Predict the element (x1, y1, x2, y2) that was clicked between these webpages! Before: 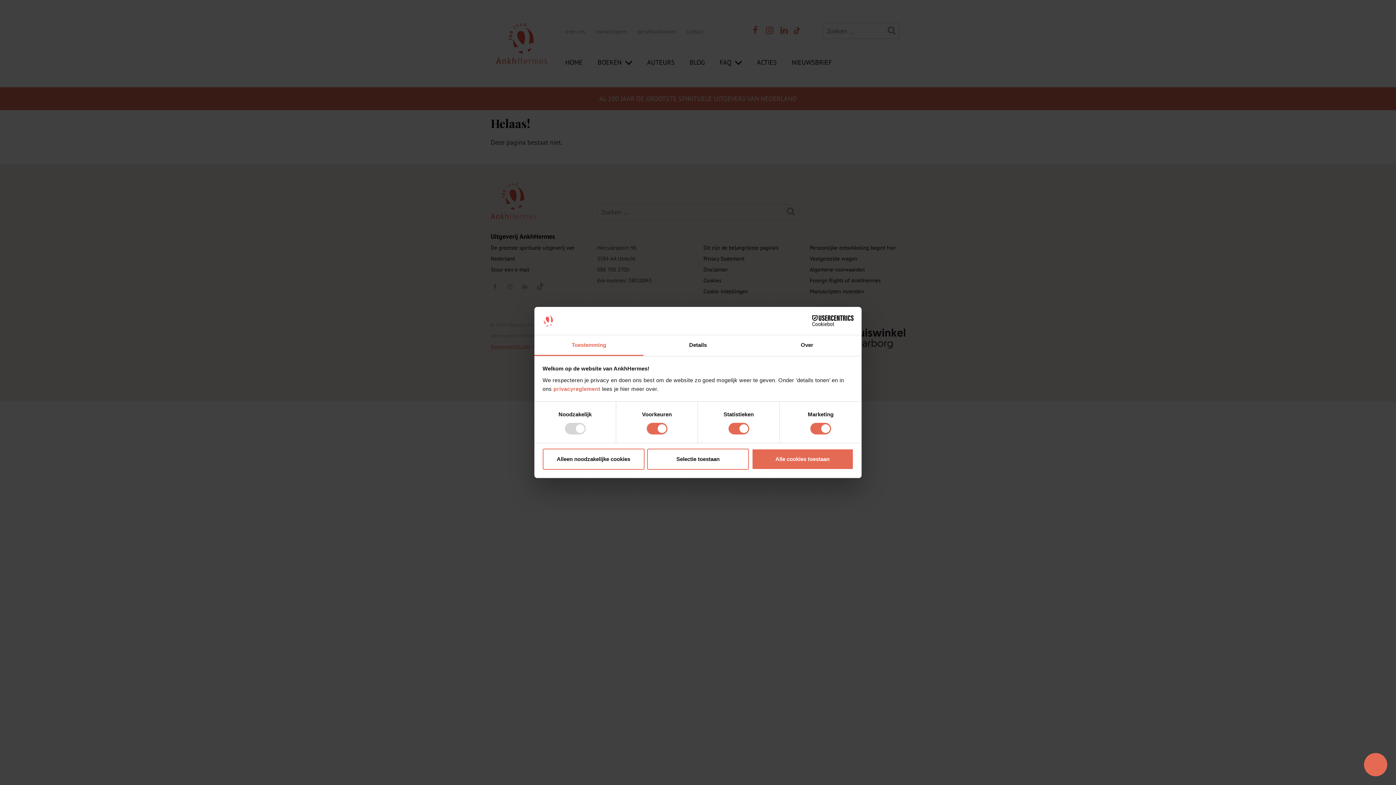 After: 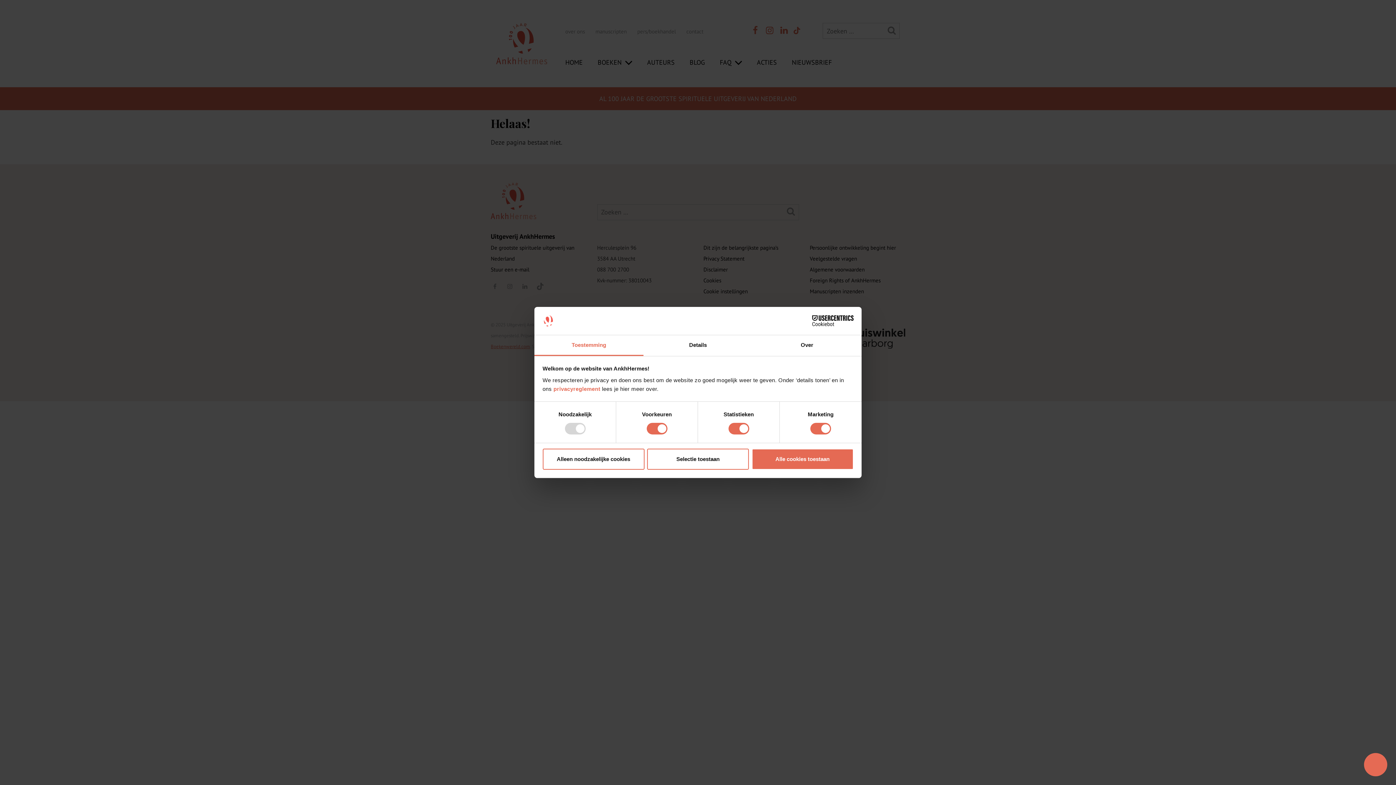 Action: bbox: (790, 315, 853, 326) label: Cookiebot - opens in a new window